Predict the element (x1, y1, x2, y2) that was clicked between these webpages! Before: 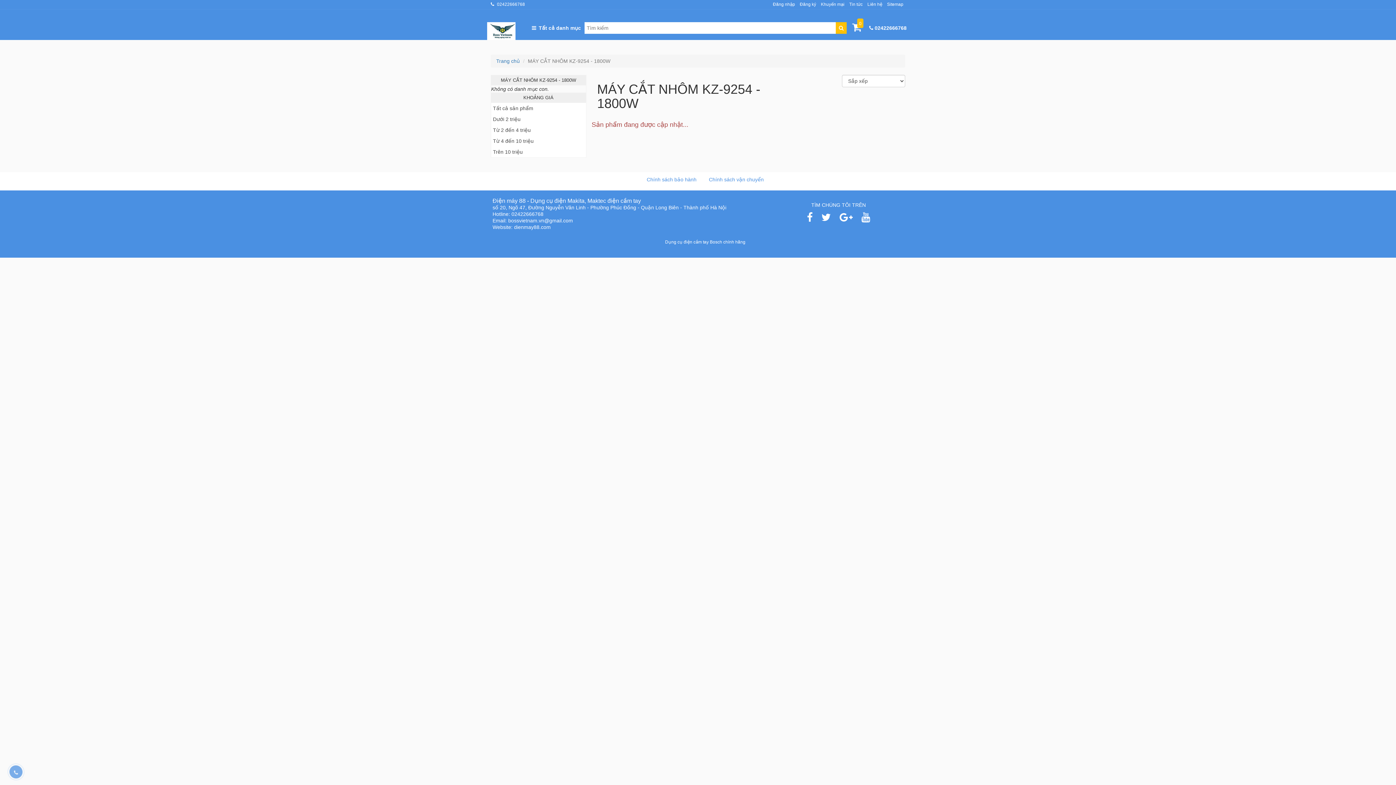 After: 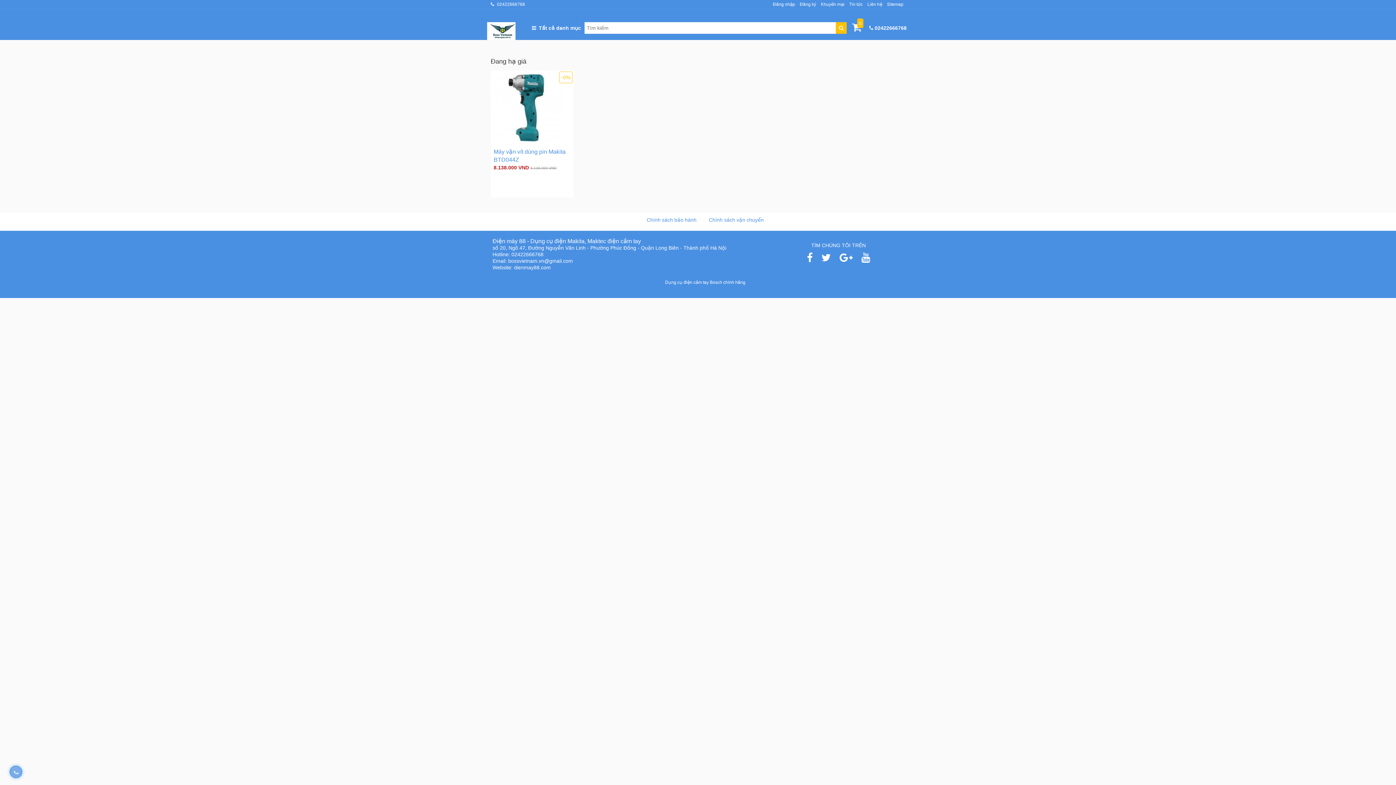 Action: bbox: (821, 1, 844, 7) label: Khuyến mại